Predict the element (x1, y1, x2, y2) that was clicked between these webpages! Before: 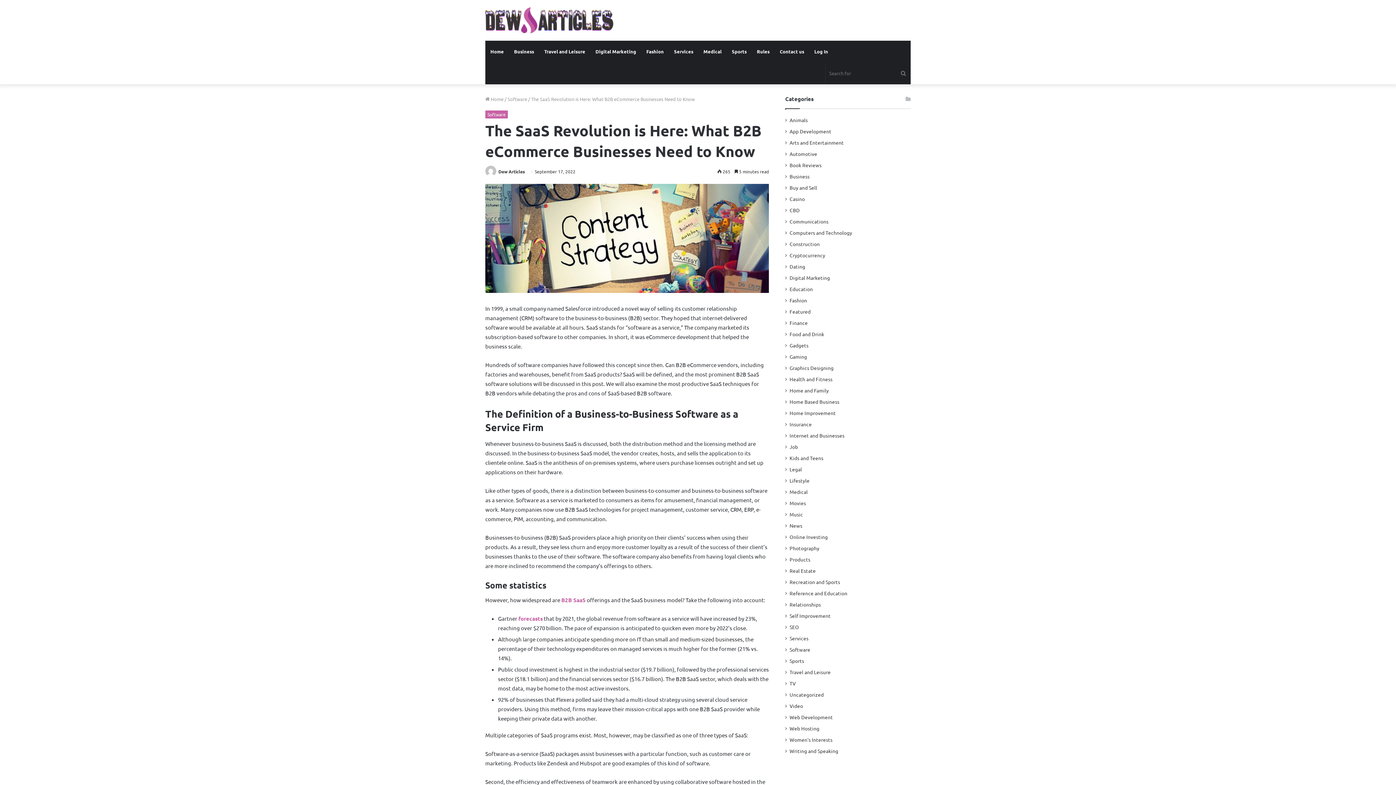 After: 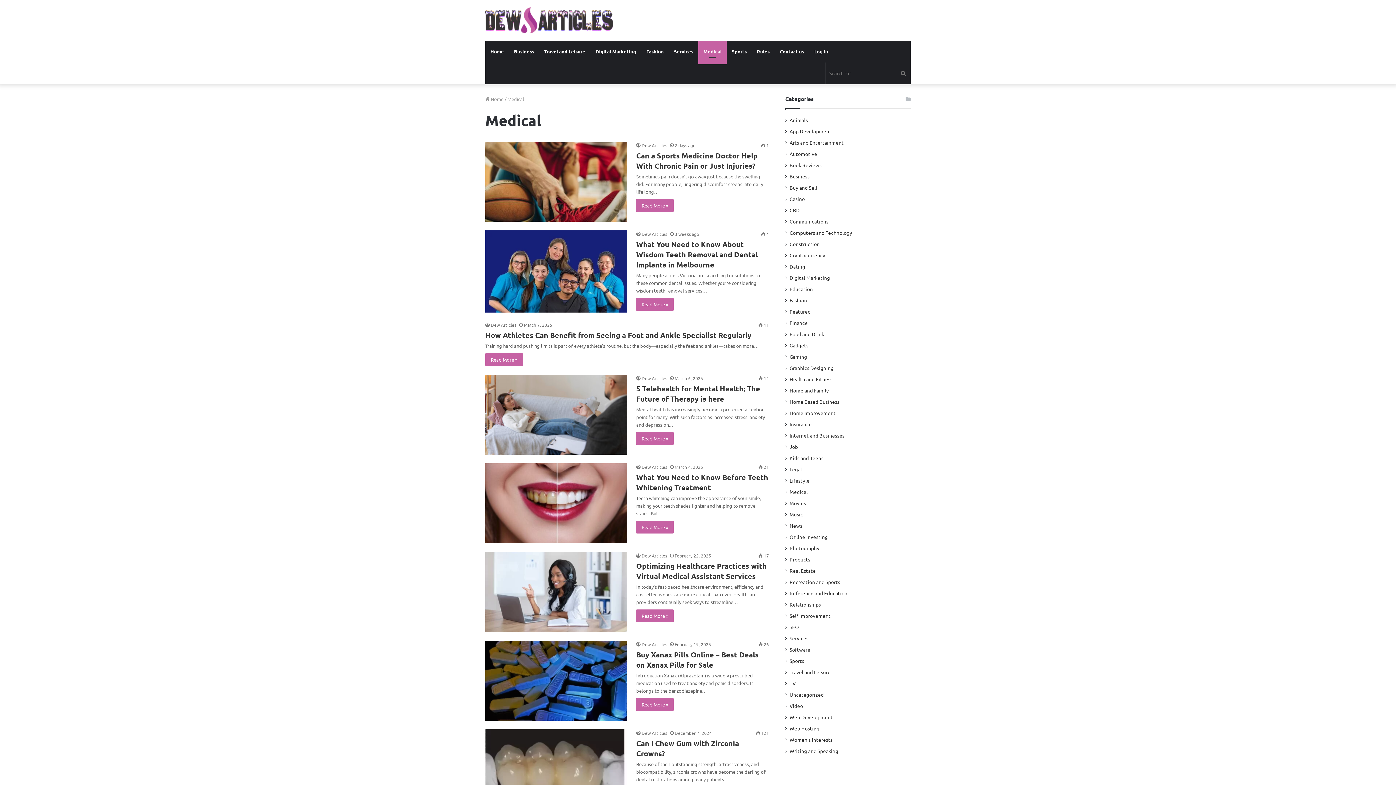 Action: bbox: (789, 488, 808, 496) label: Medical